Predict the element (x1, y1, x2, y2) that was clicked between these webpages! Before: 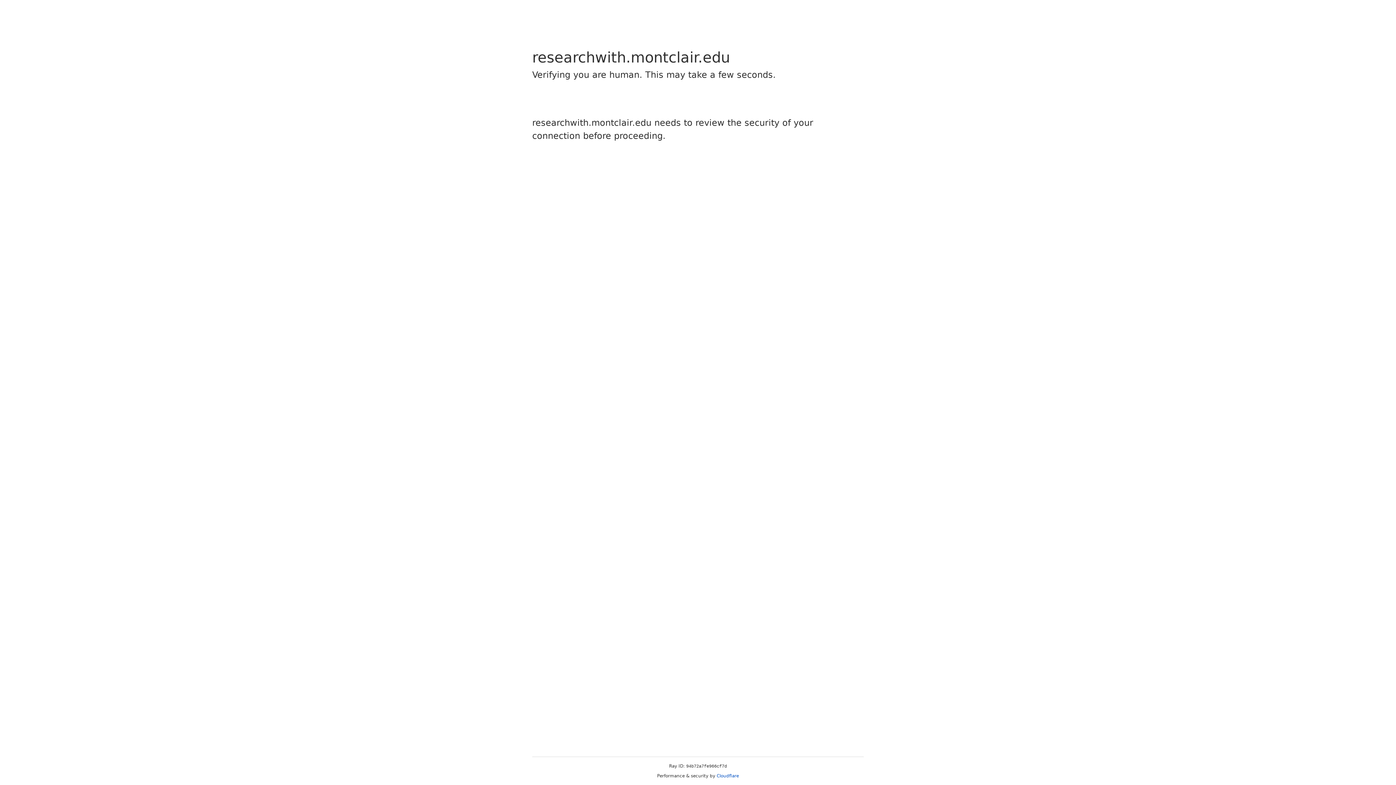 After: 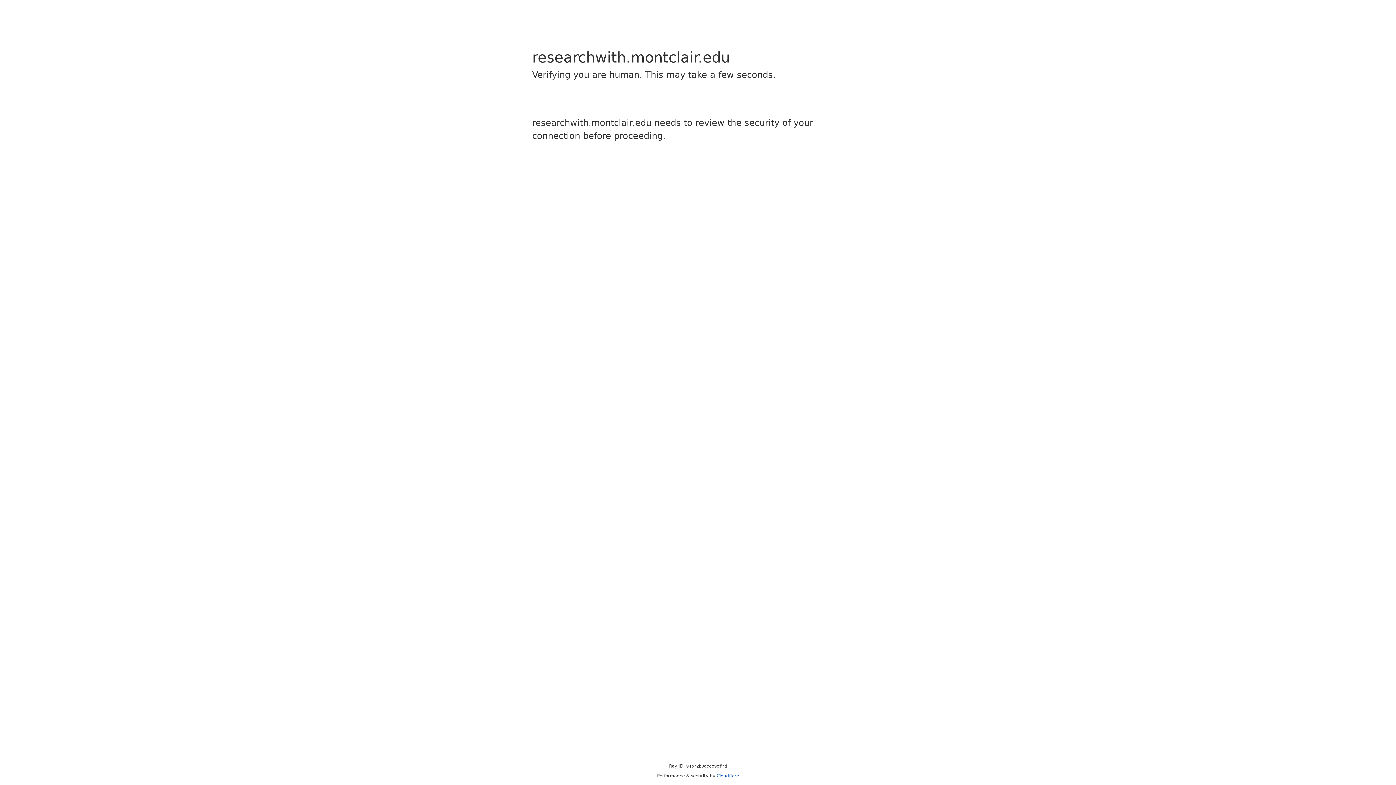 Action: bbox: (716, 773, 739, 778) label: Cloudflare